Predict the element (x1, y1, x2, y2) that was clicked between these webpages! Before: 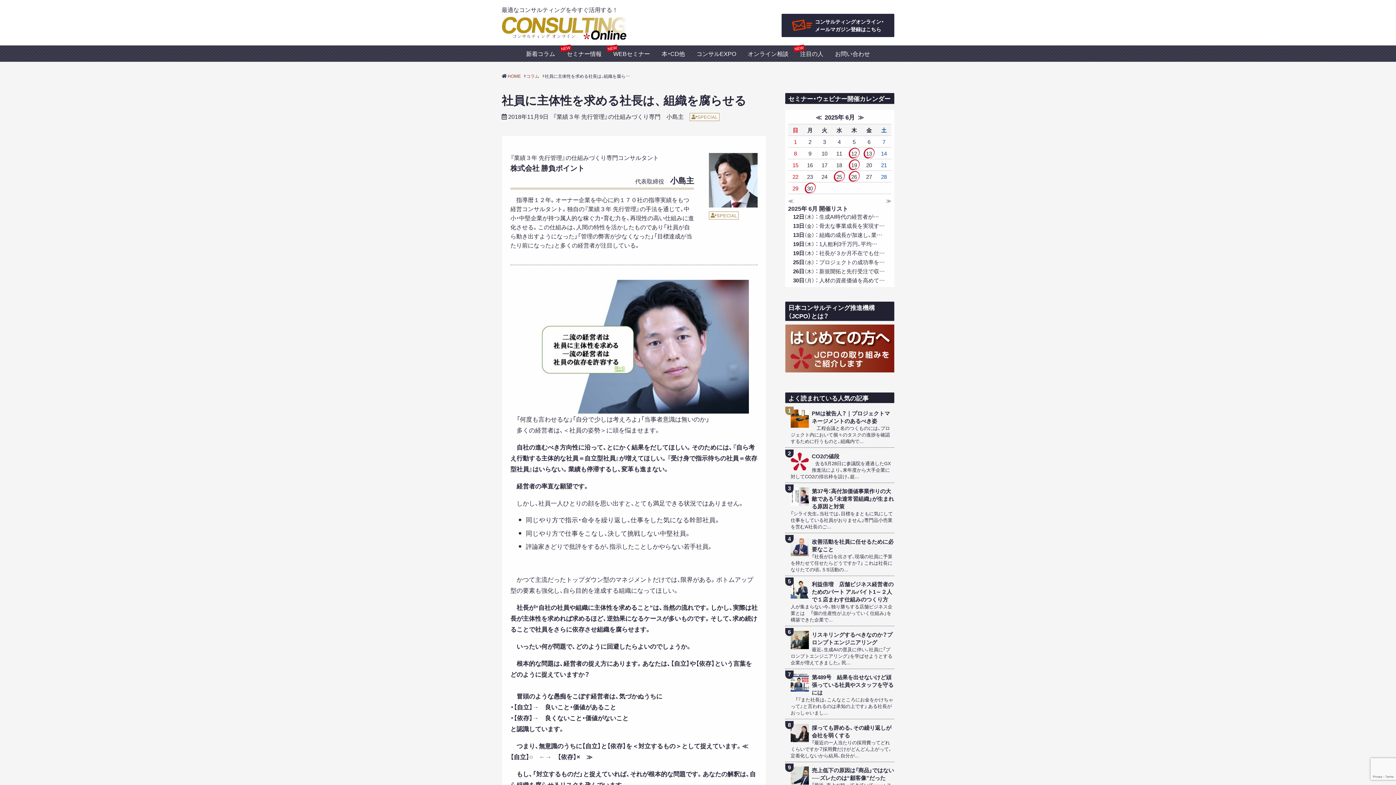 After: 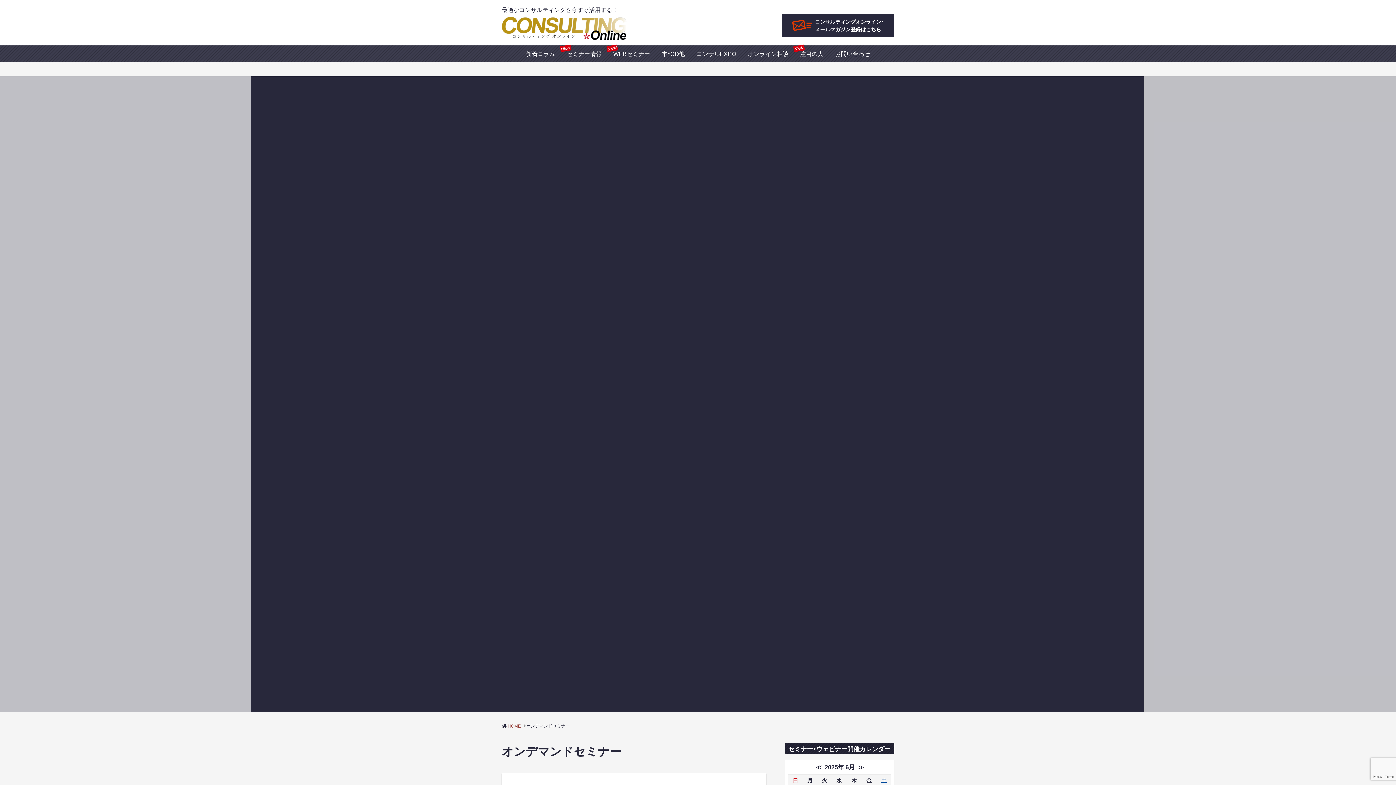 Action: bbox: (607, 49, 656, 57) label: WEBセミナー